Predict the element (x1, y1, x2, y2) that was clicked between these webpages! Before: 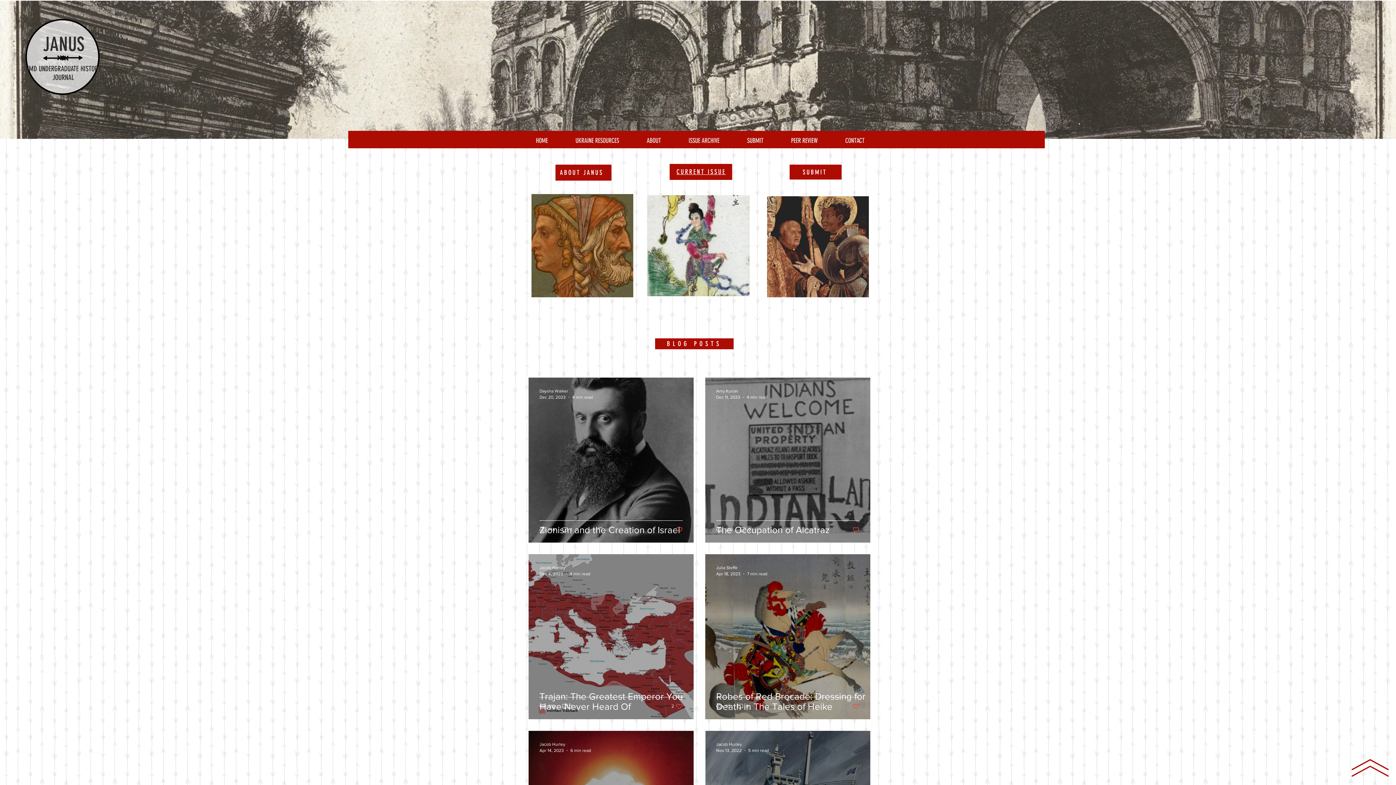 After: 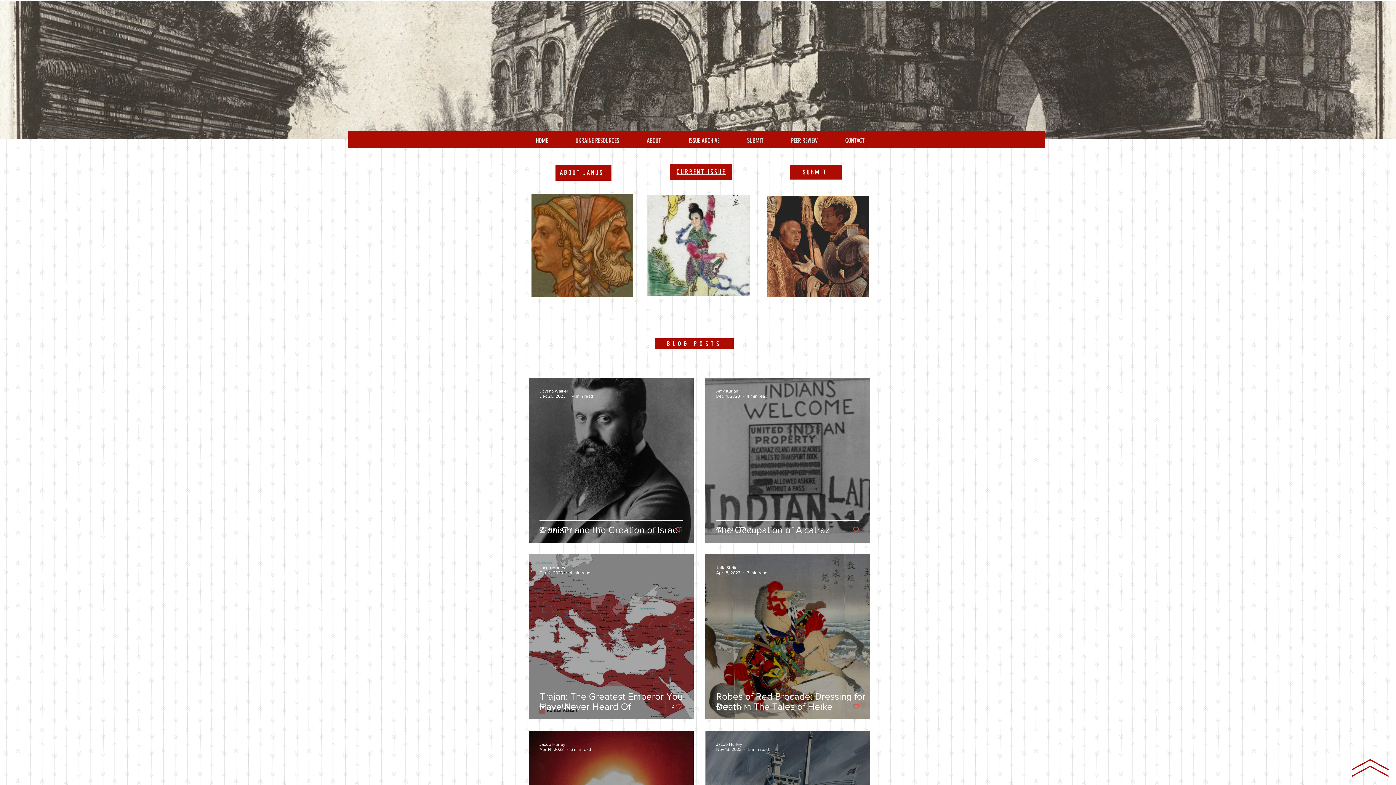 Action: label: JANUS bbox: (42, 32, 84, 55)